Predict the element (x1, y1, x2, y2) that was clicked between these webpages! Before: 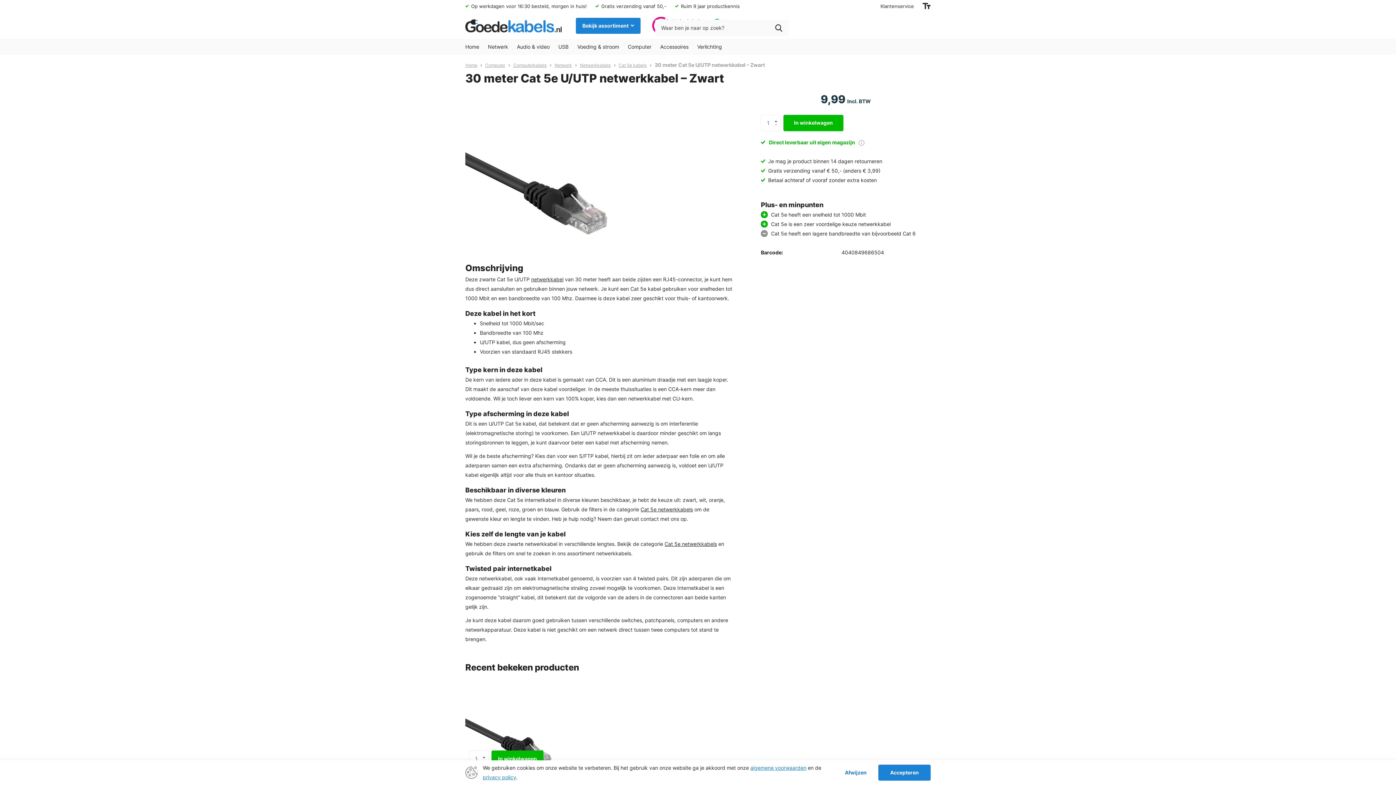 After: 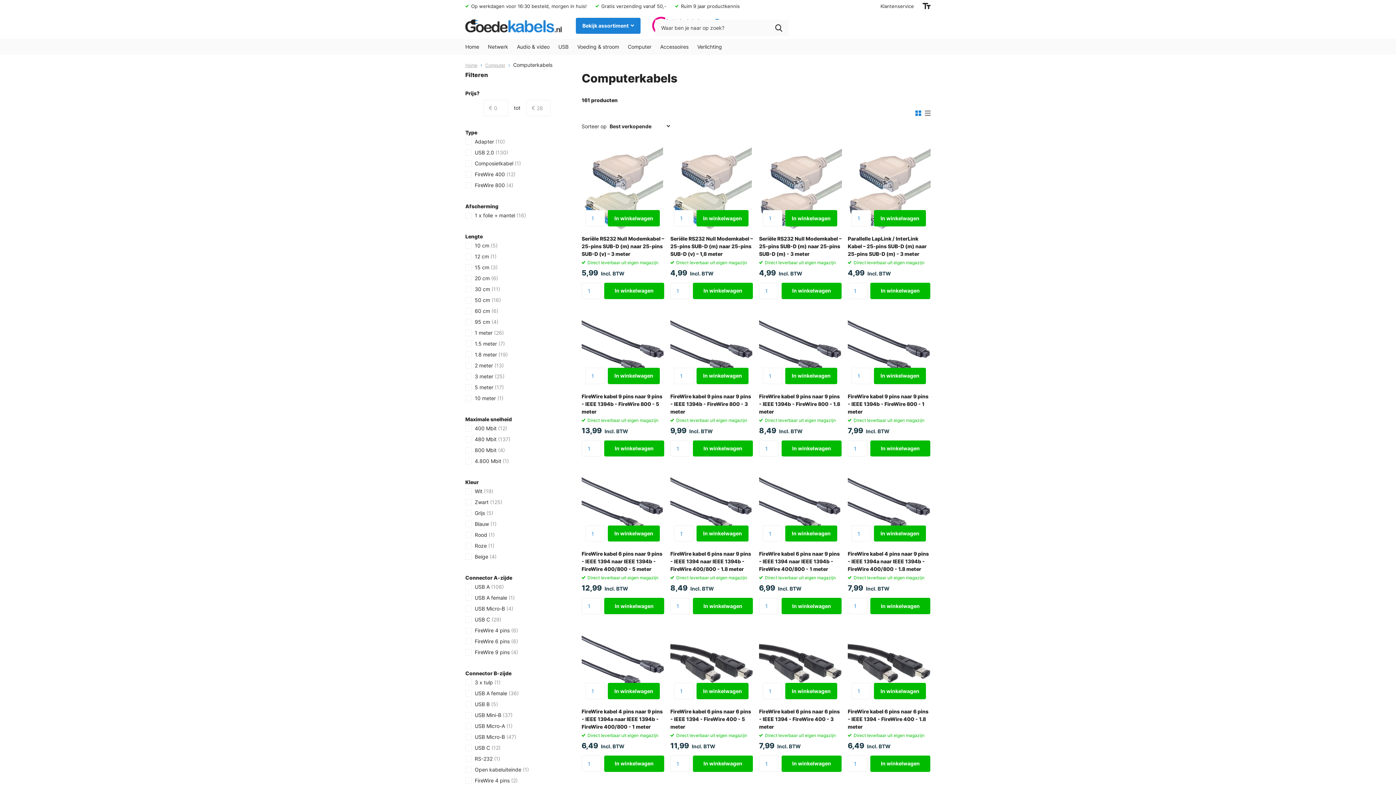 Action: label: Computerkabels bbox: (513, 62, 546, 68)